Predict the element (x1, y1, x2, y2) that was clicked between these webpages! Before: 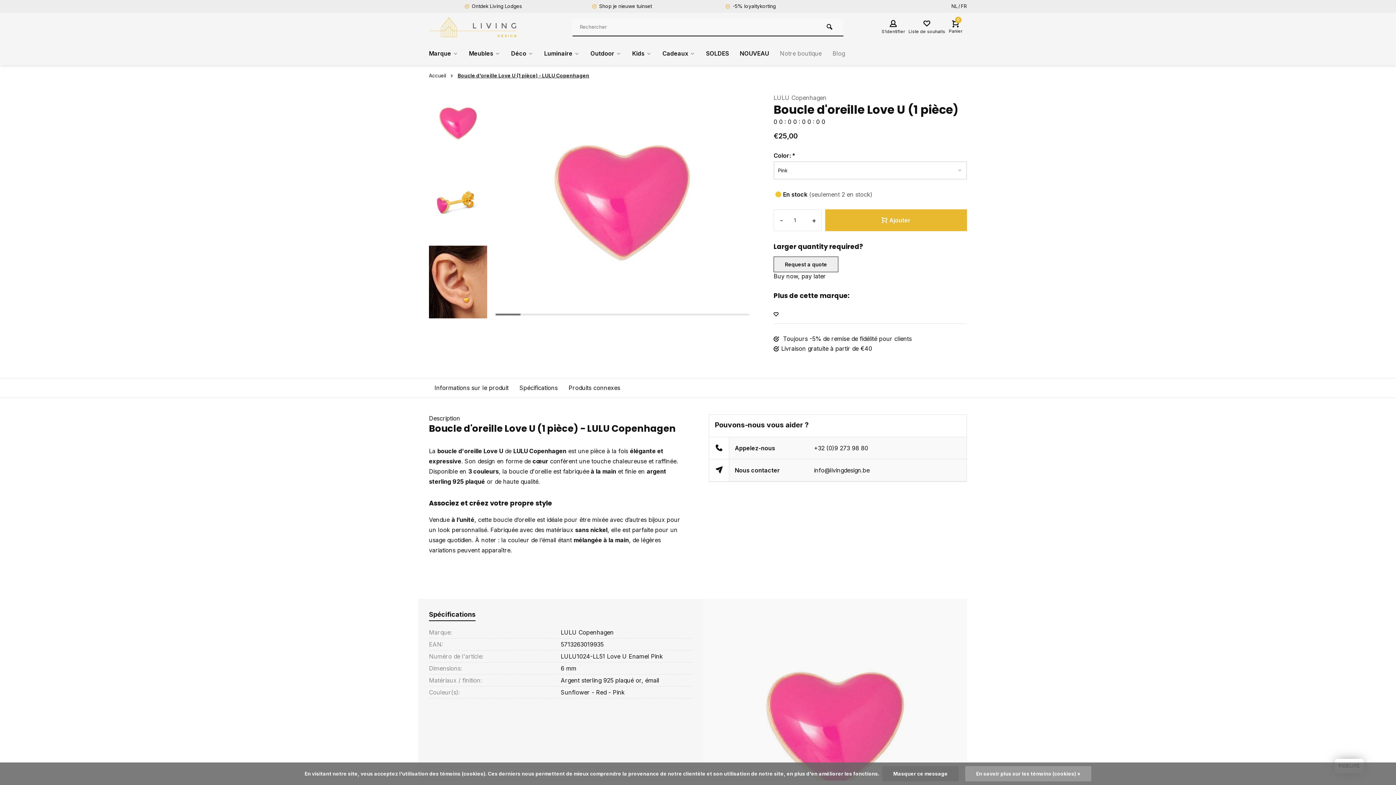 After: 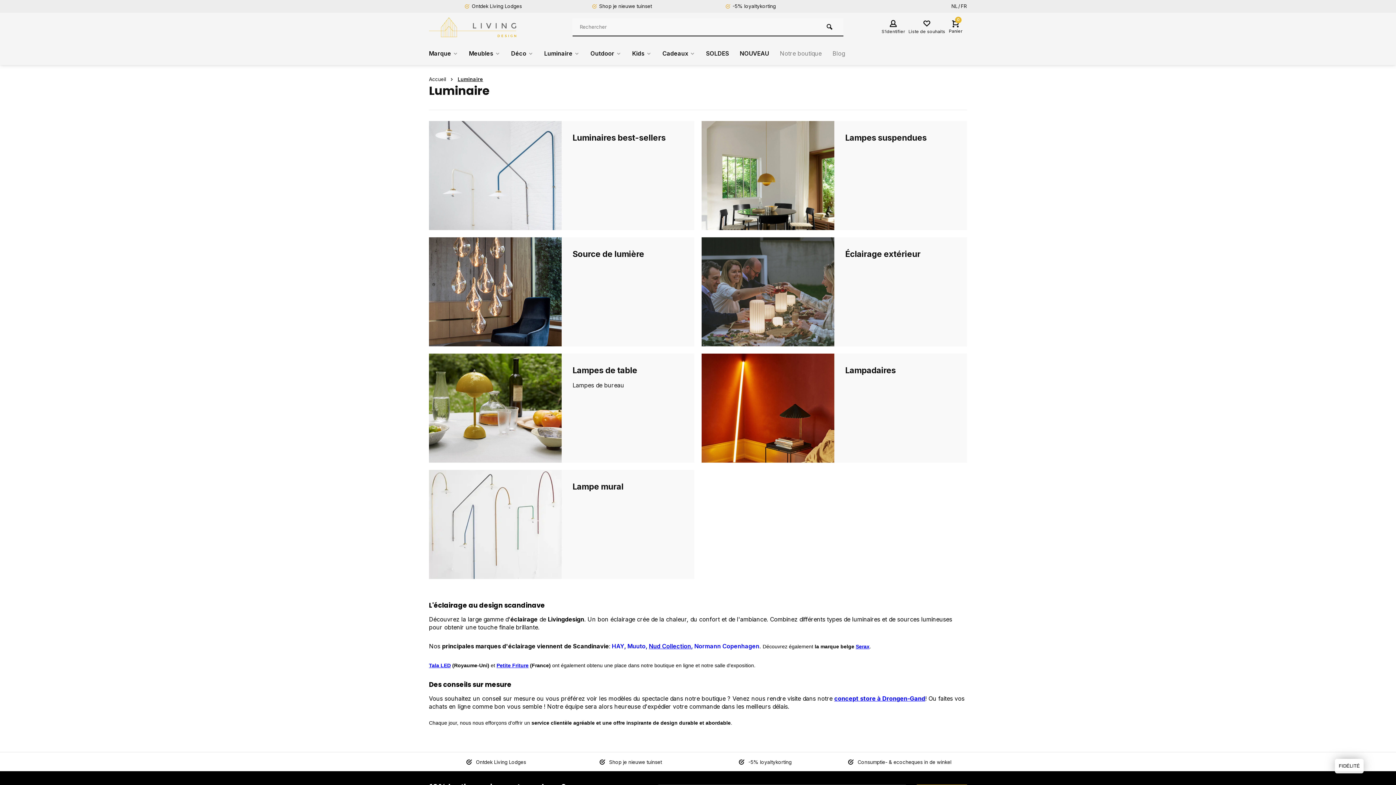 Action: label: Luminaire bbox: (538, 41, 585, 65)